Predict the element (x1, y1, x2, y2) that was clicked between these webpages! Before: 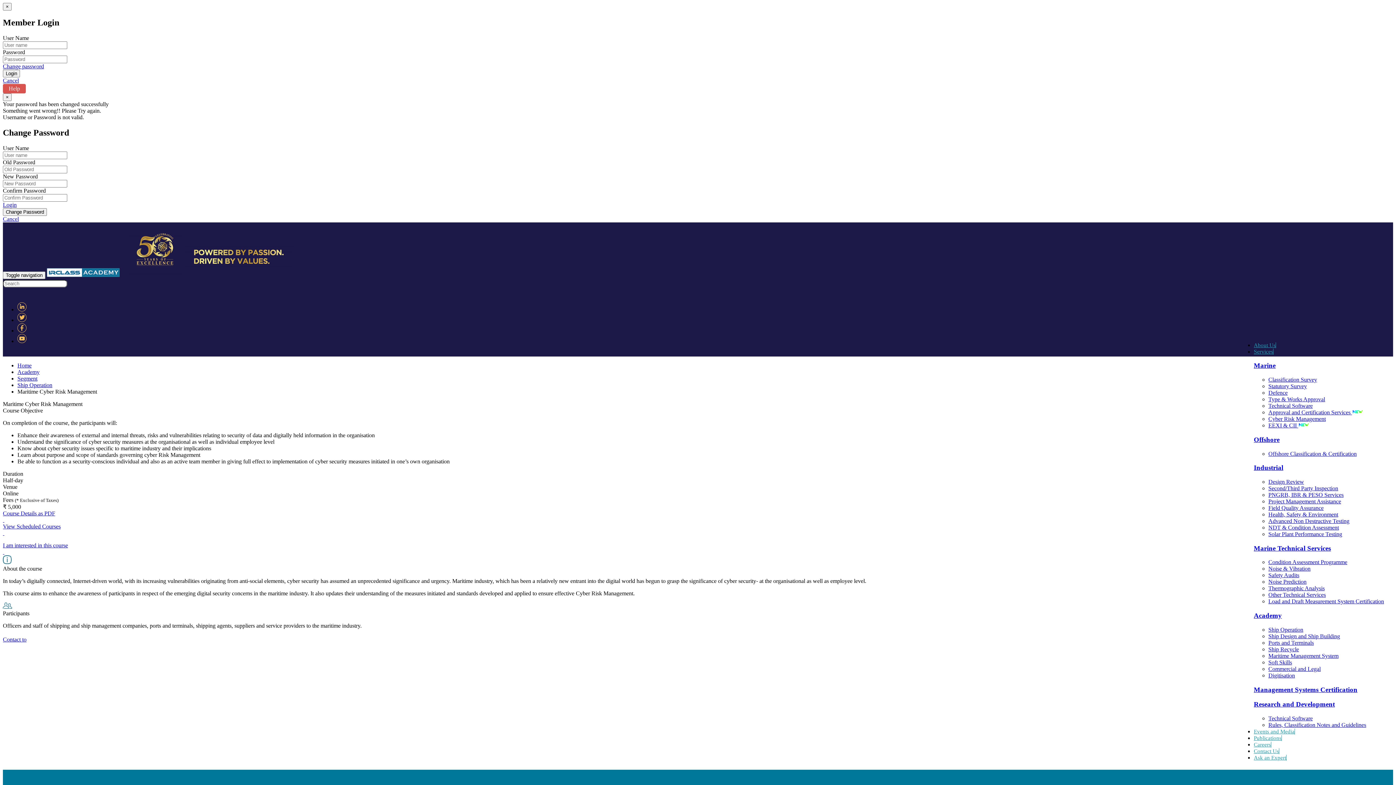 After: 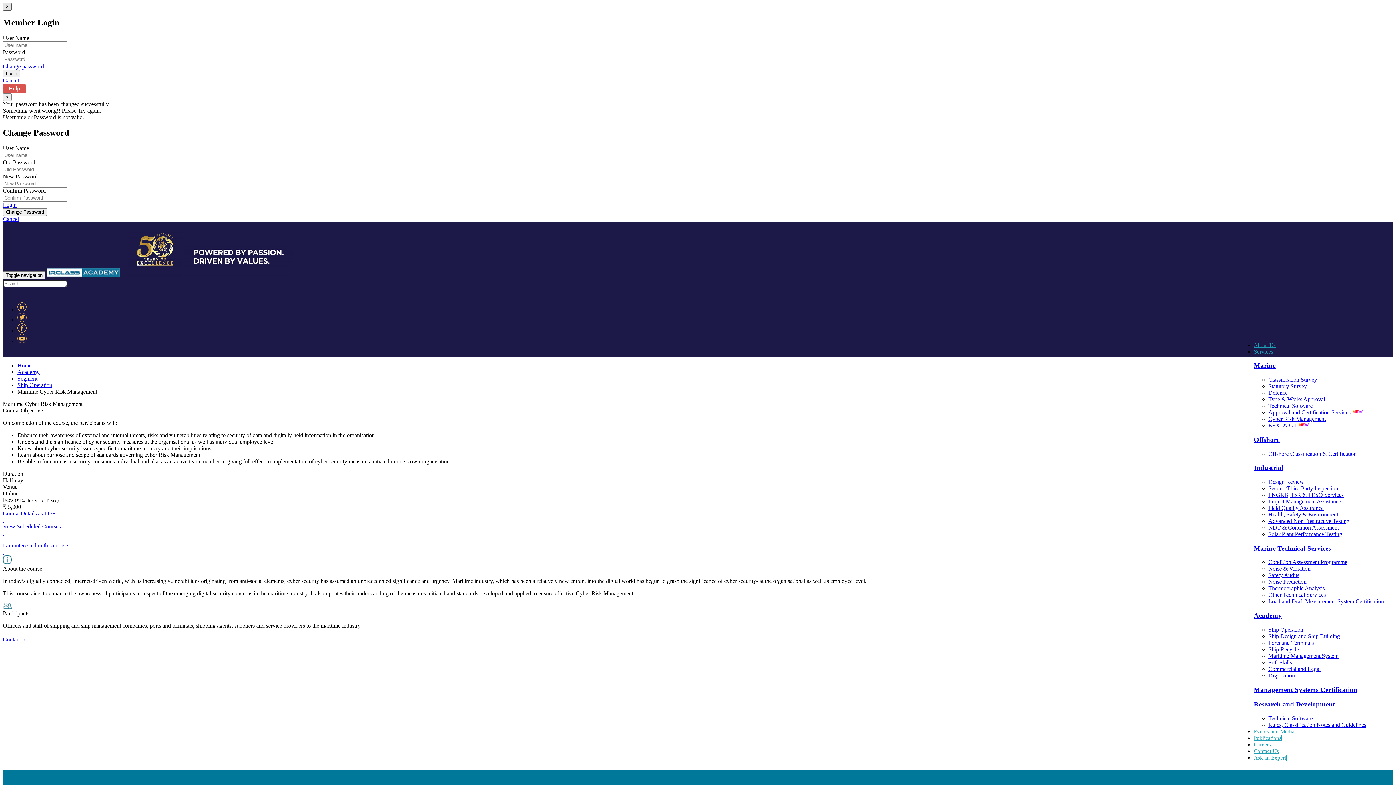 Action: bbox: (2, 2, 11, 10) label: Close